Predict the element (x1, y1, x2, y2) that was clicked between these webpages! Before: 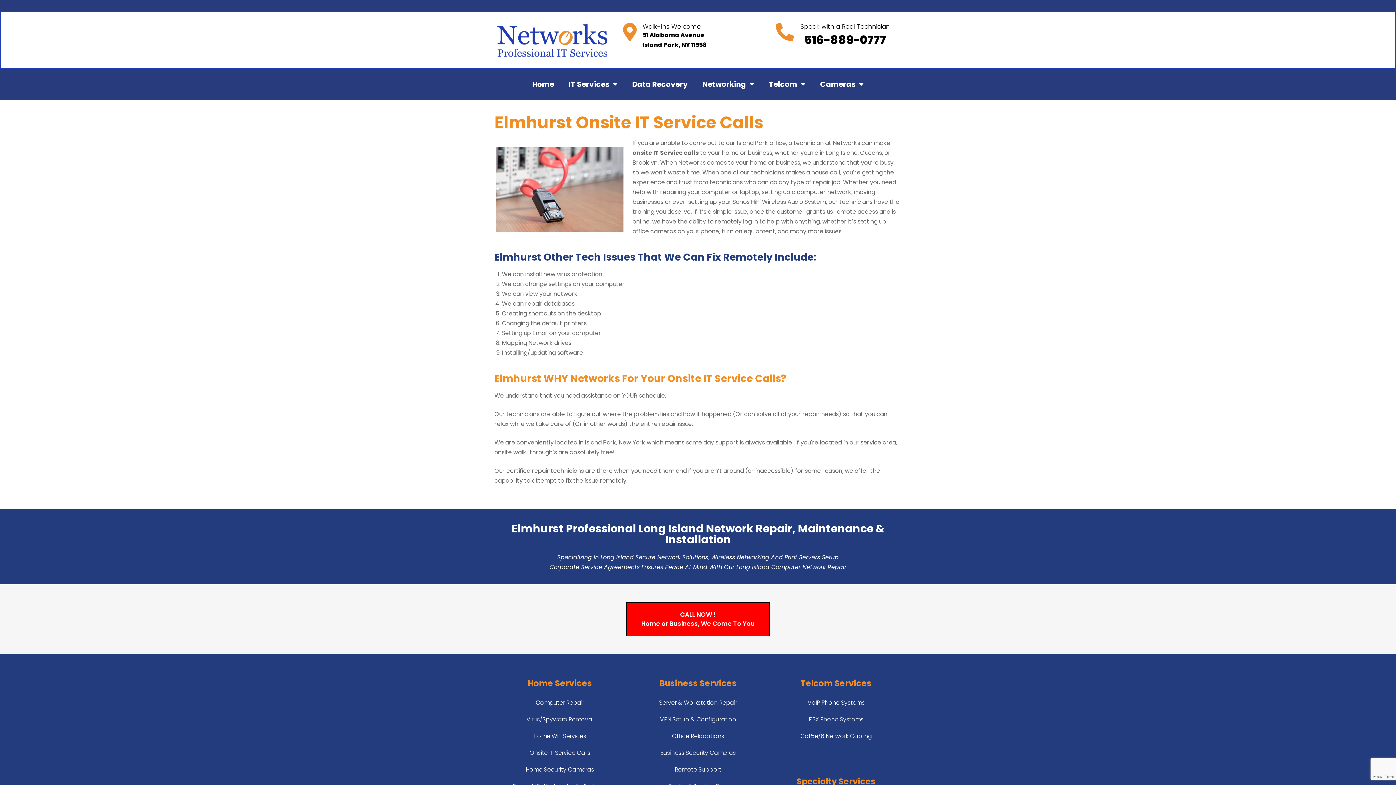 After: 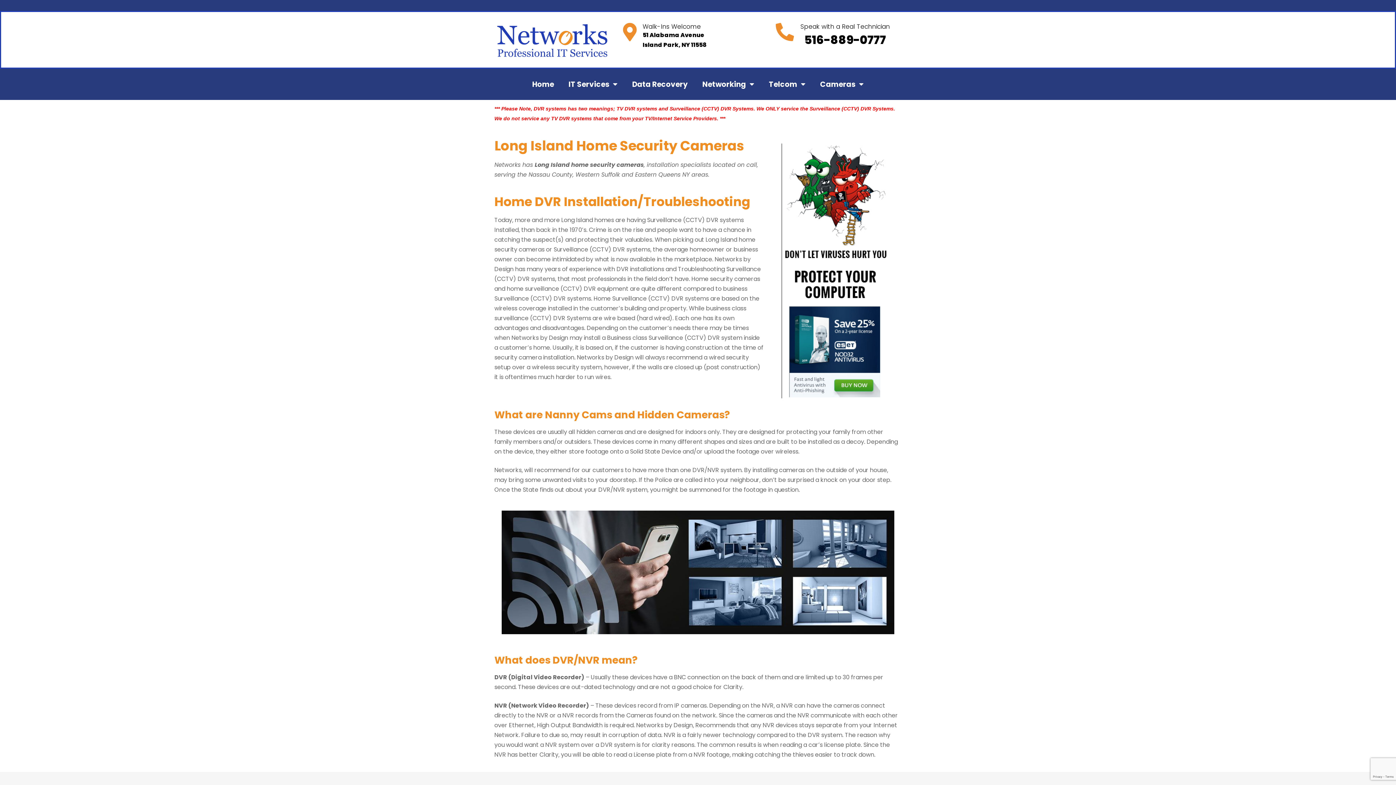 Action: bbox: (494, 761, 625, 778) label: Home Security Cameras